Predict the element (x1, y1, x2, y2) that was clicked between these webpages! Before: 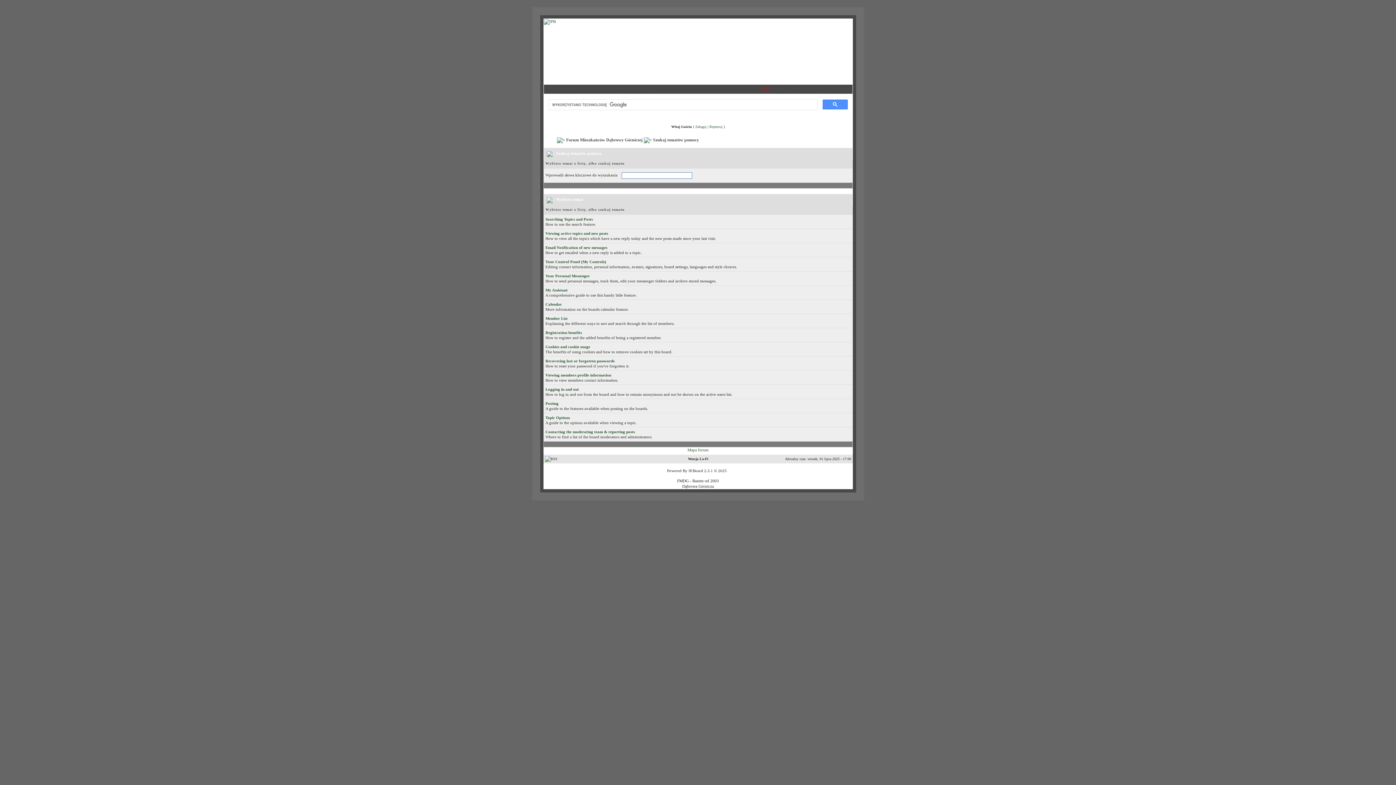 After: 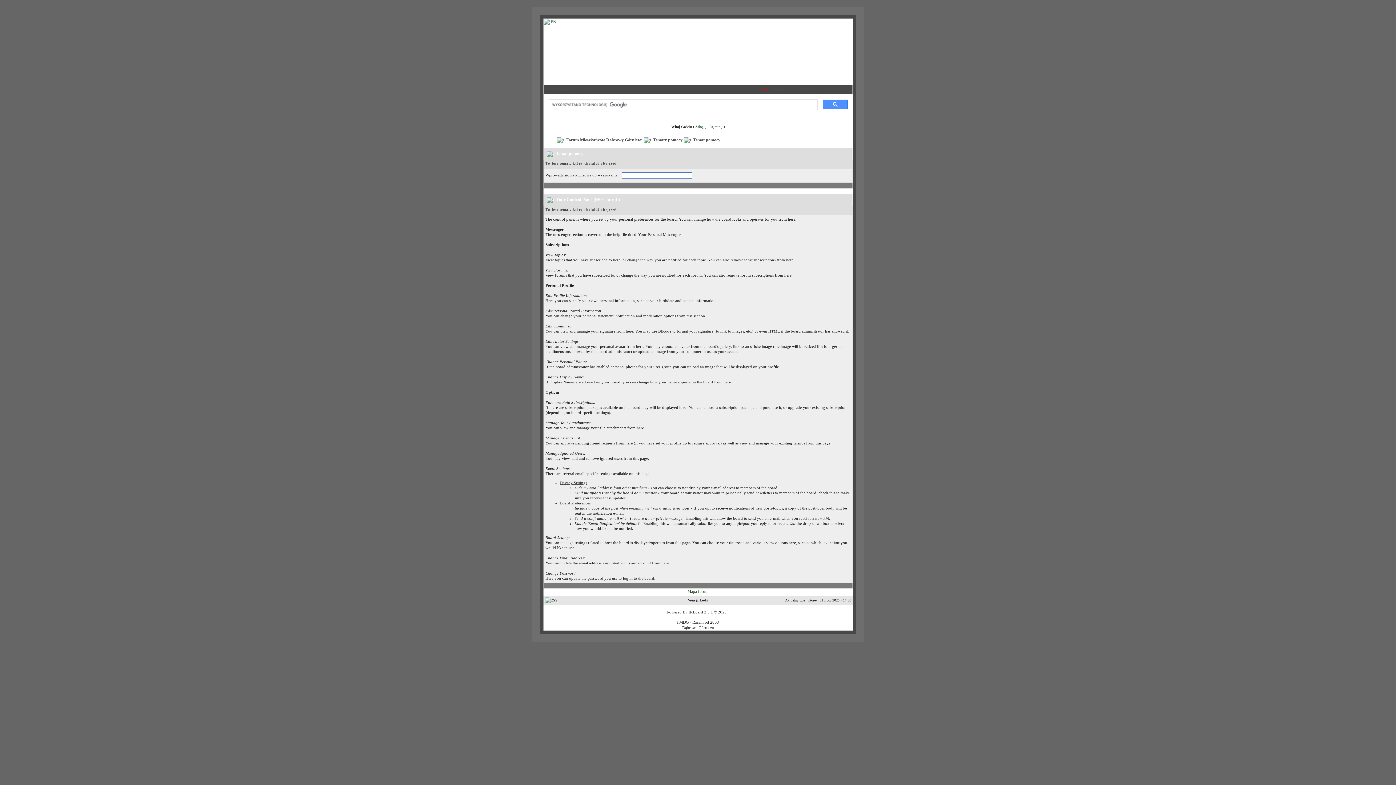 Action: label: Your Control Panel (My Controls) bbox: (545, 259, 606, 264)